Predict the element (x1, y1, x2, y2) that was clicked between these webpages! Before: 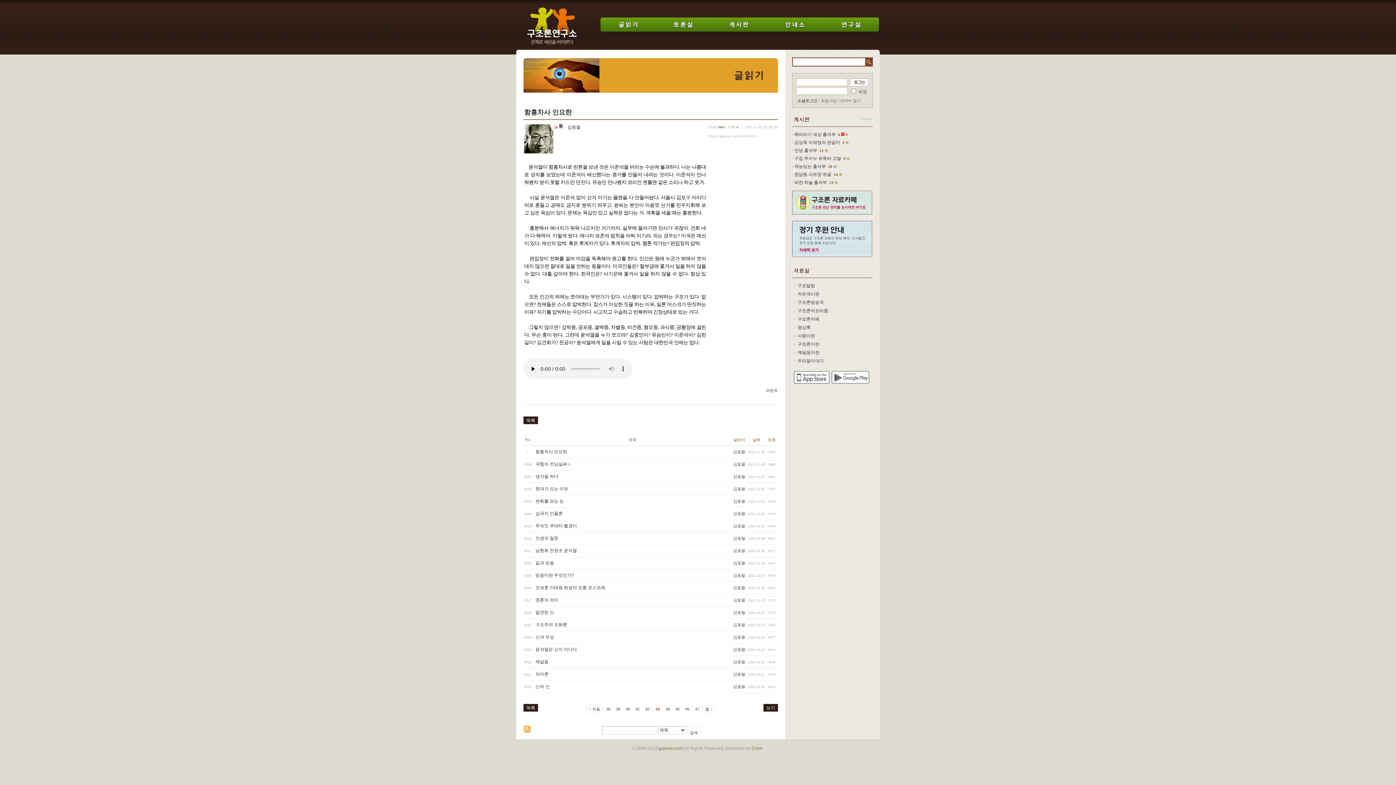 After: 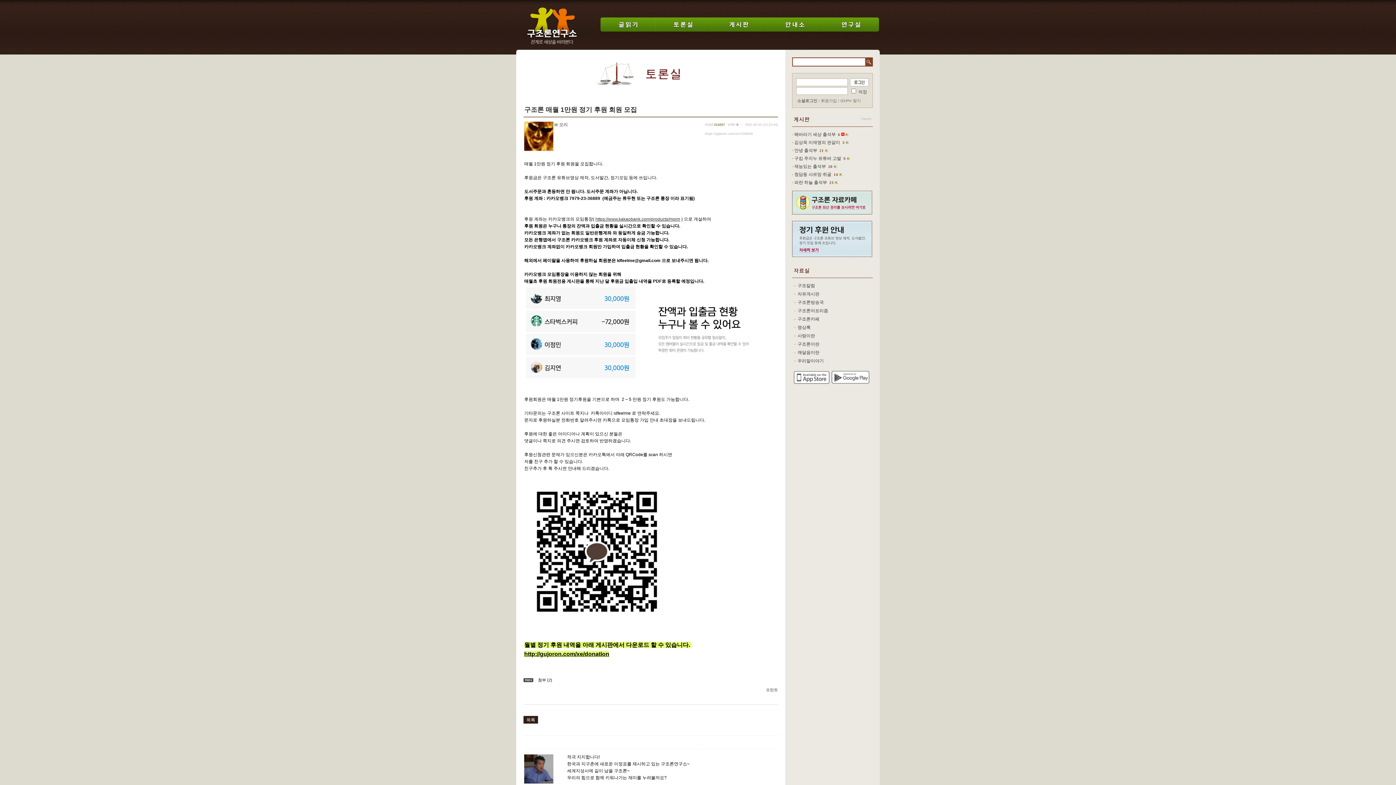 Action: bbox: (792, 236, 872, 241)